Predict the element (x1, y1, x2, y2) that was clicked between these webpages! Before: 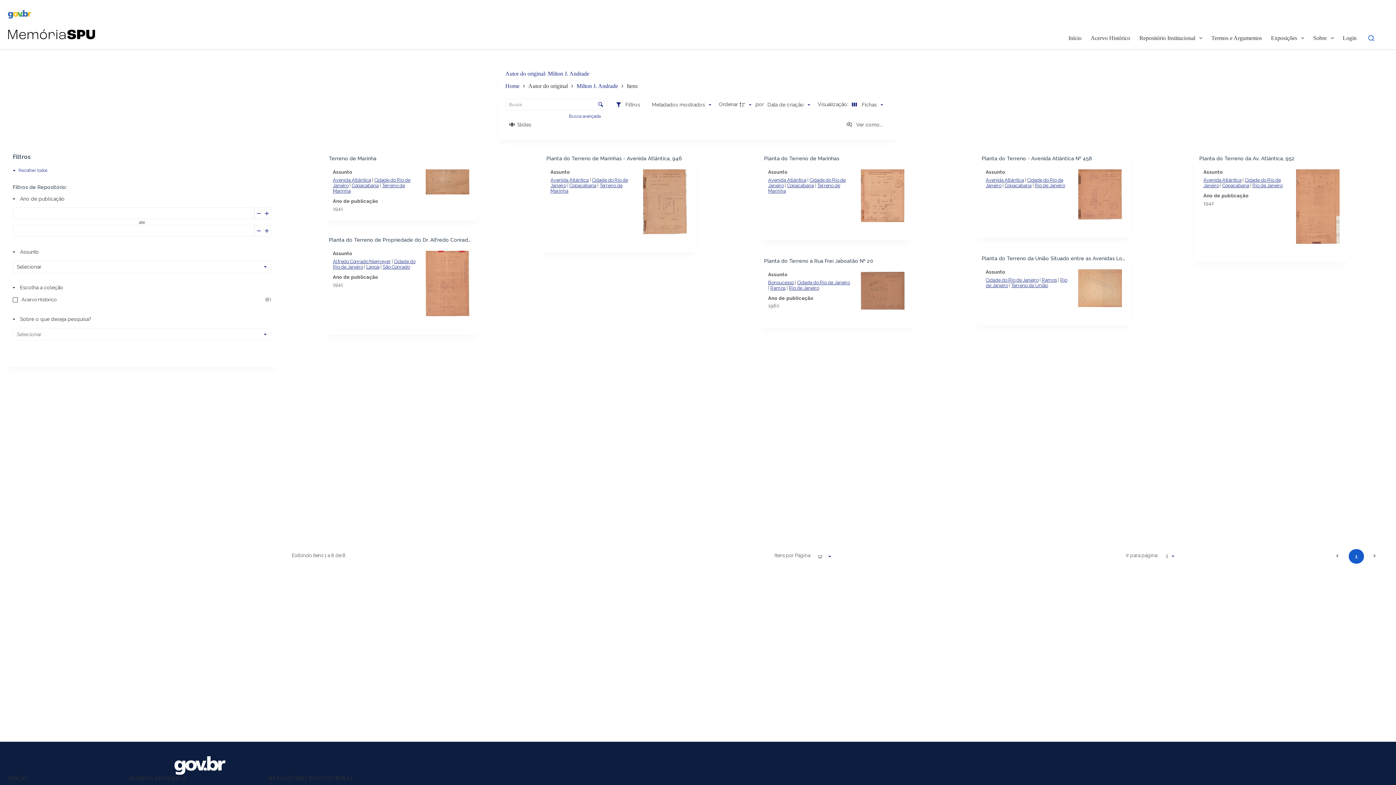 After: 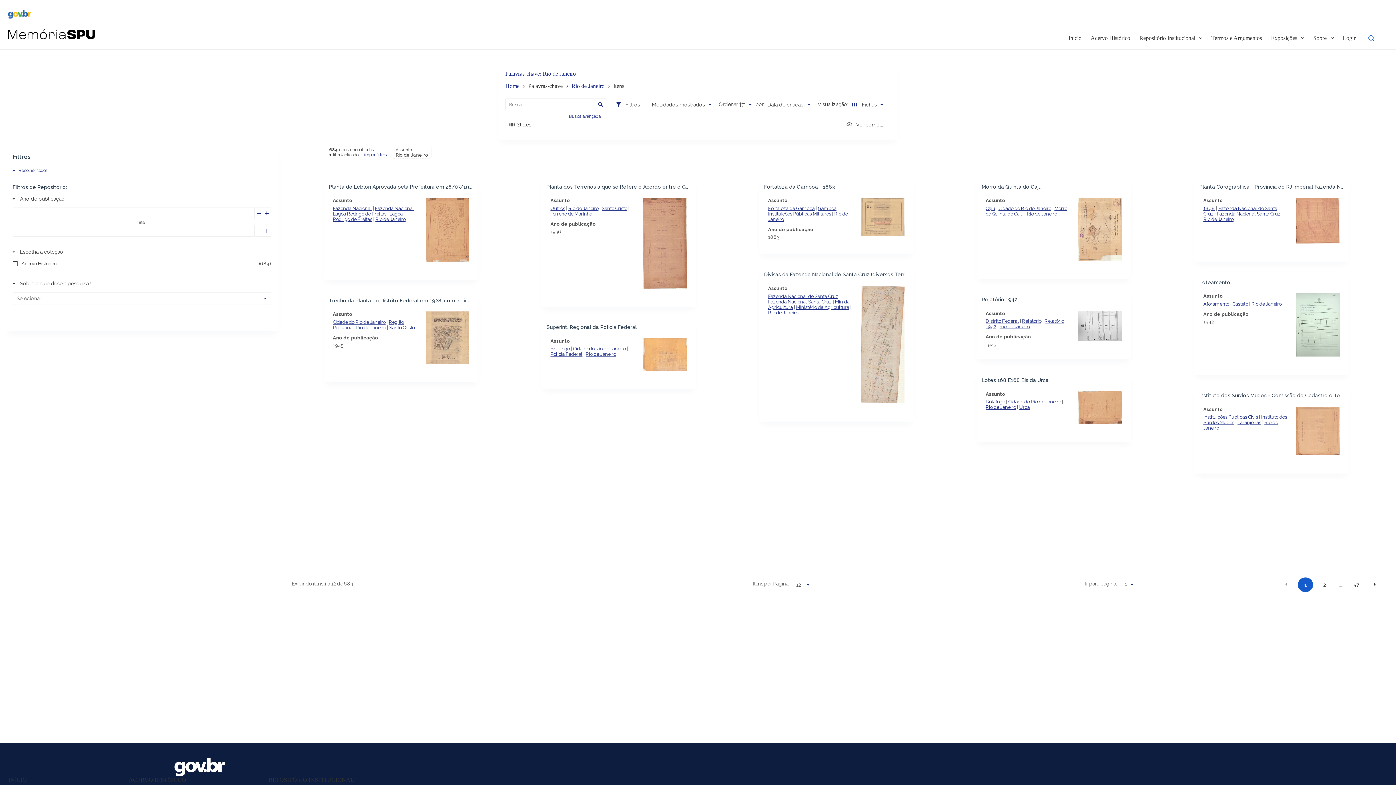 Action: bbox: (1035, 182, 1065, 188) label: Rio de Janeiro